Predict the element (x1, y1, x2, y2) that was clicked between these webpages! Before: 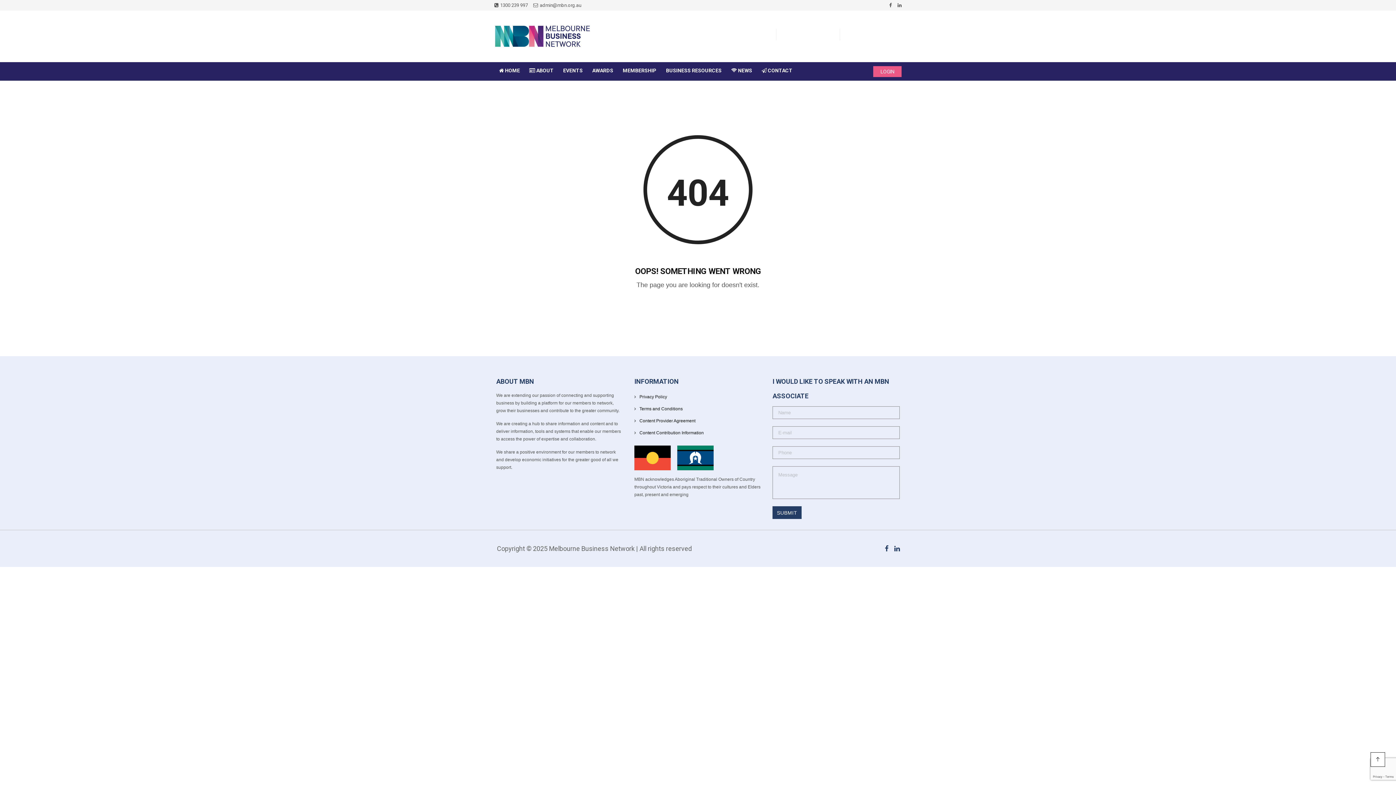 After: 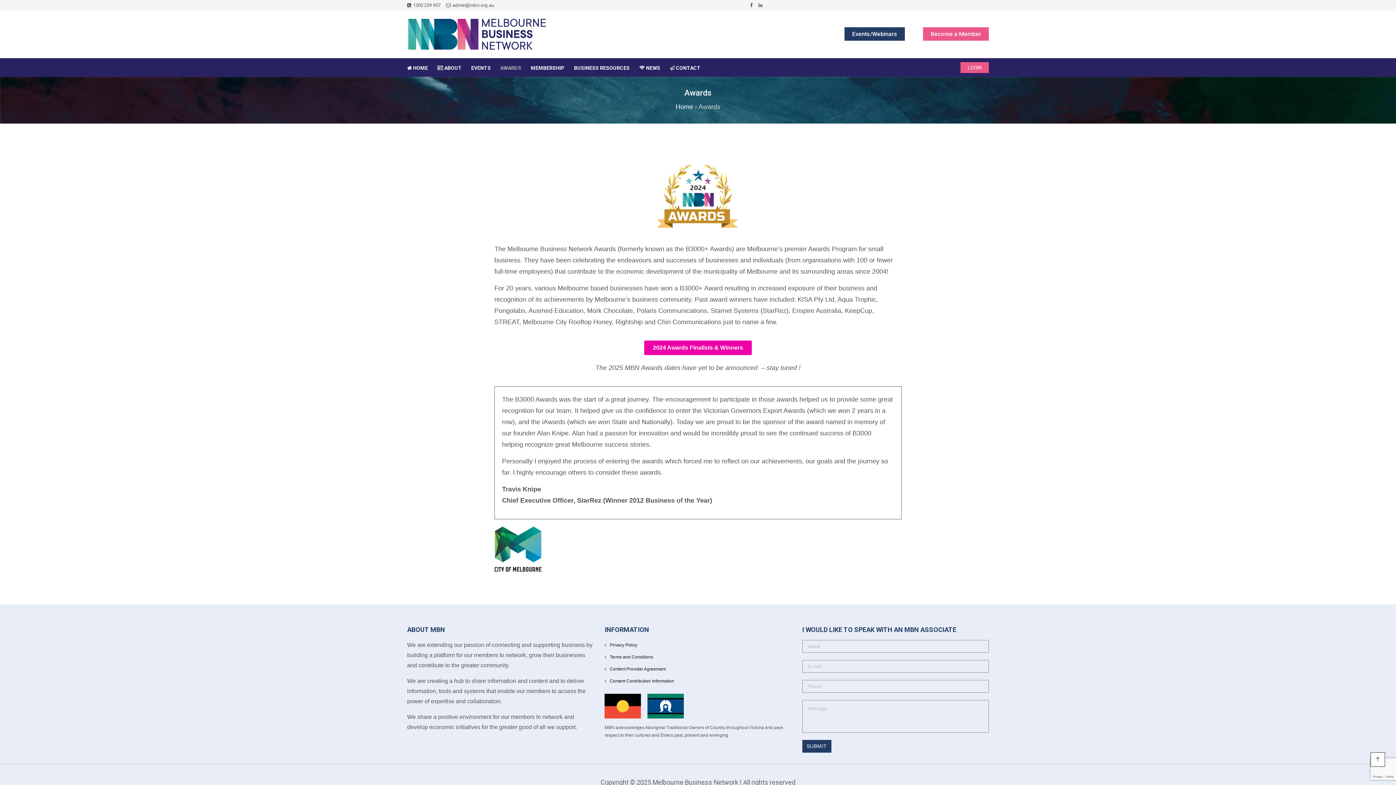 Action: bbox: (587, 62, 618, 79) label: AWARDS